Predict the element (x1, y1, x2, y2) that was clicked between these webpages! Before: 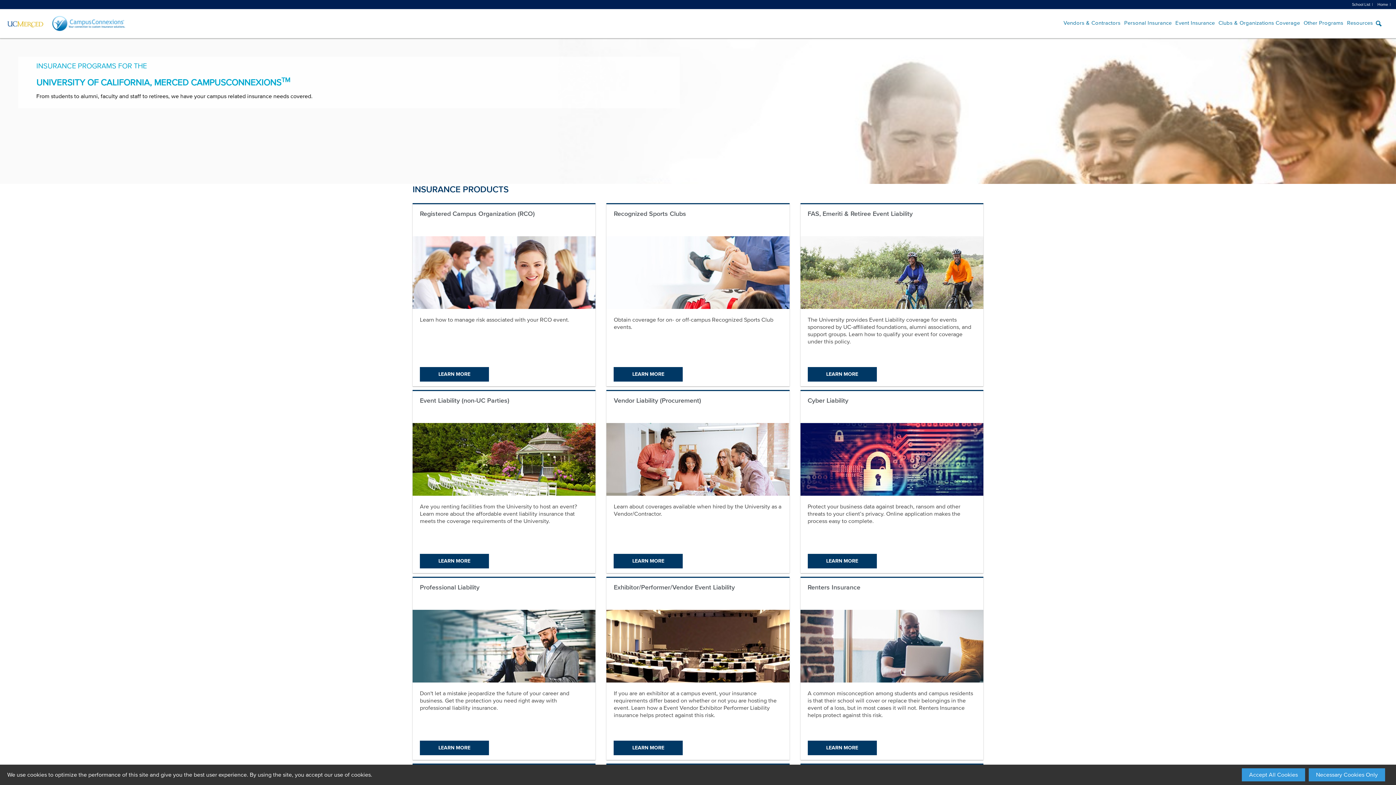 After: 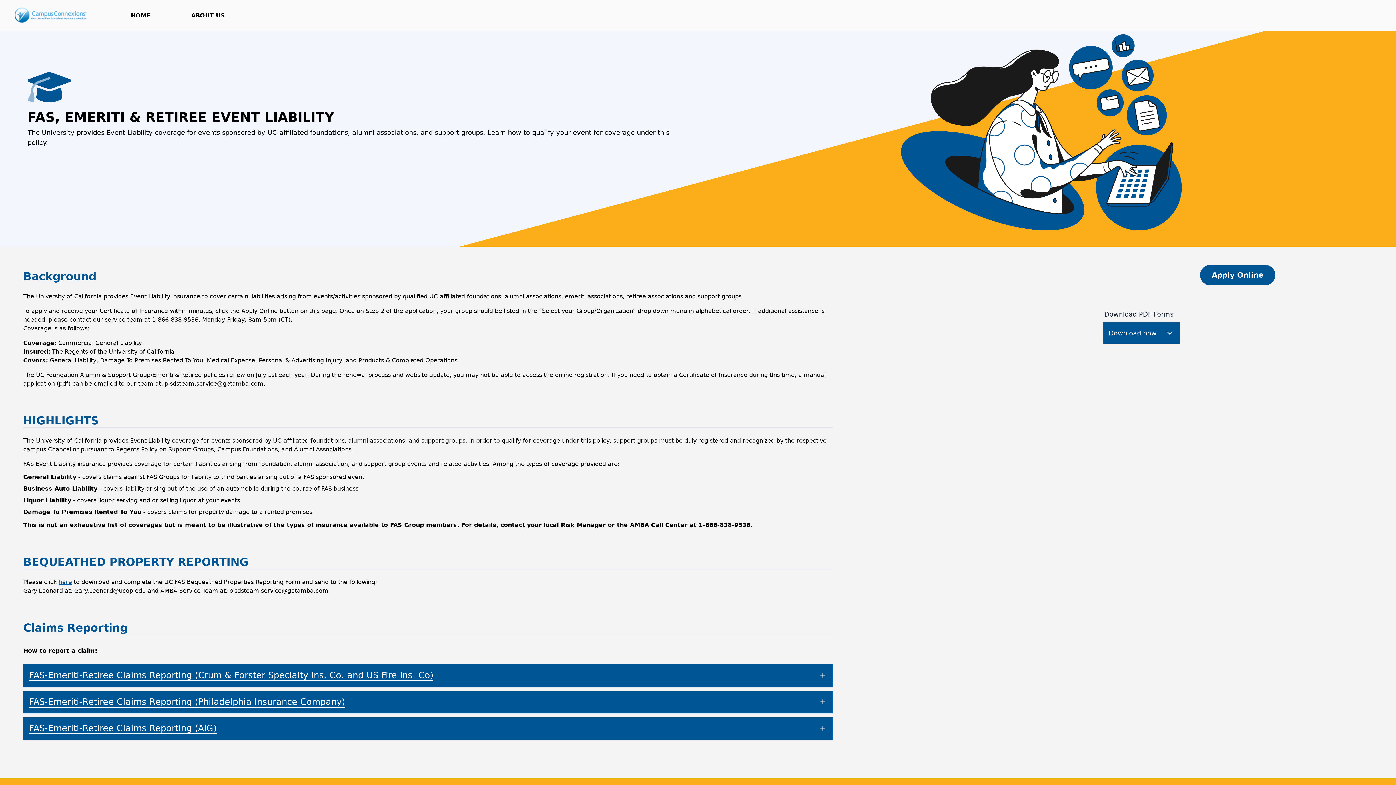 Action: bbox: (800, 236, 983, 309)